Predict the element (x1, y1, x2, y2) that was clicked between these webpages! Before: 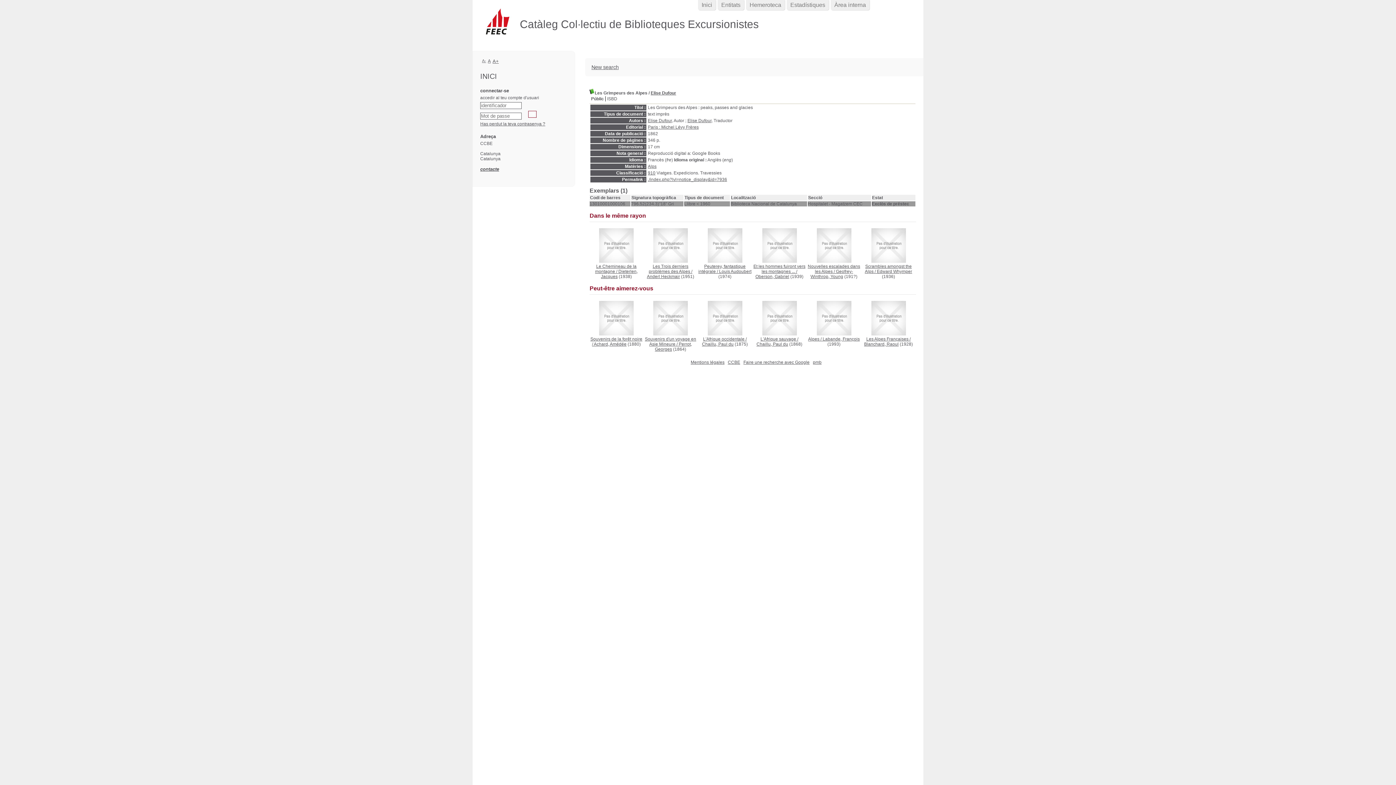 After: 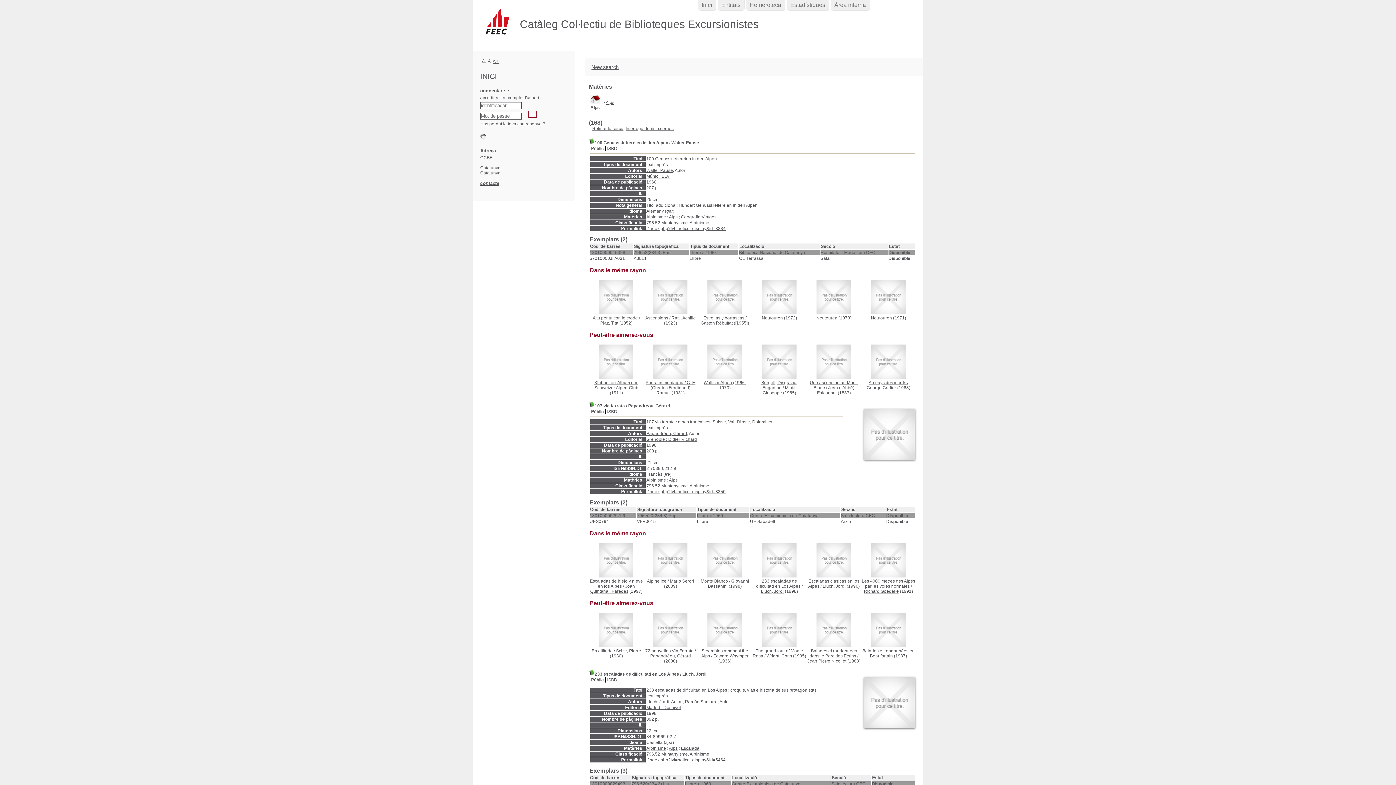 Action: bbox: (648, 164, 656, 169) label: Alps